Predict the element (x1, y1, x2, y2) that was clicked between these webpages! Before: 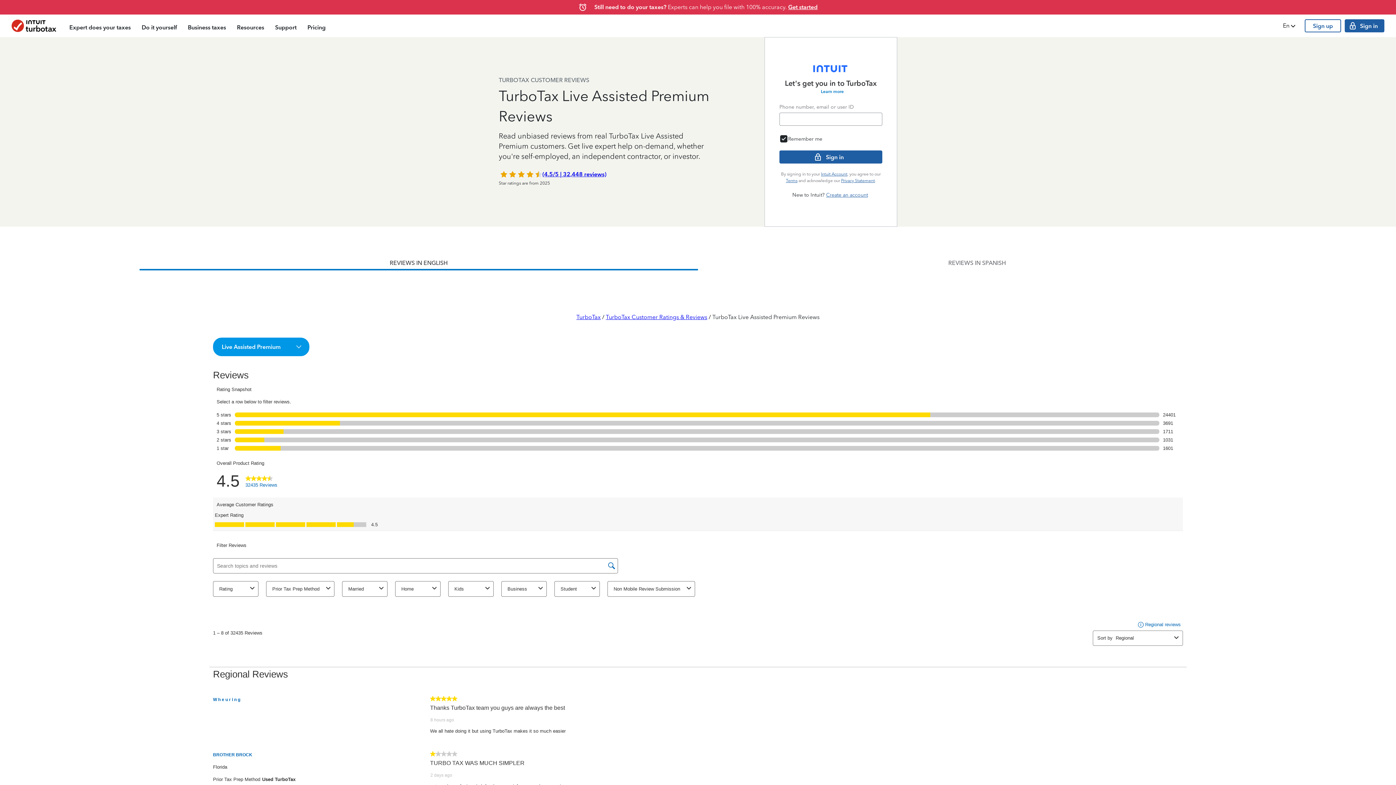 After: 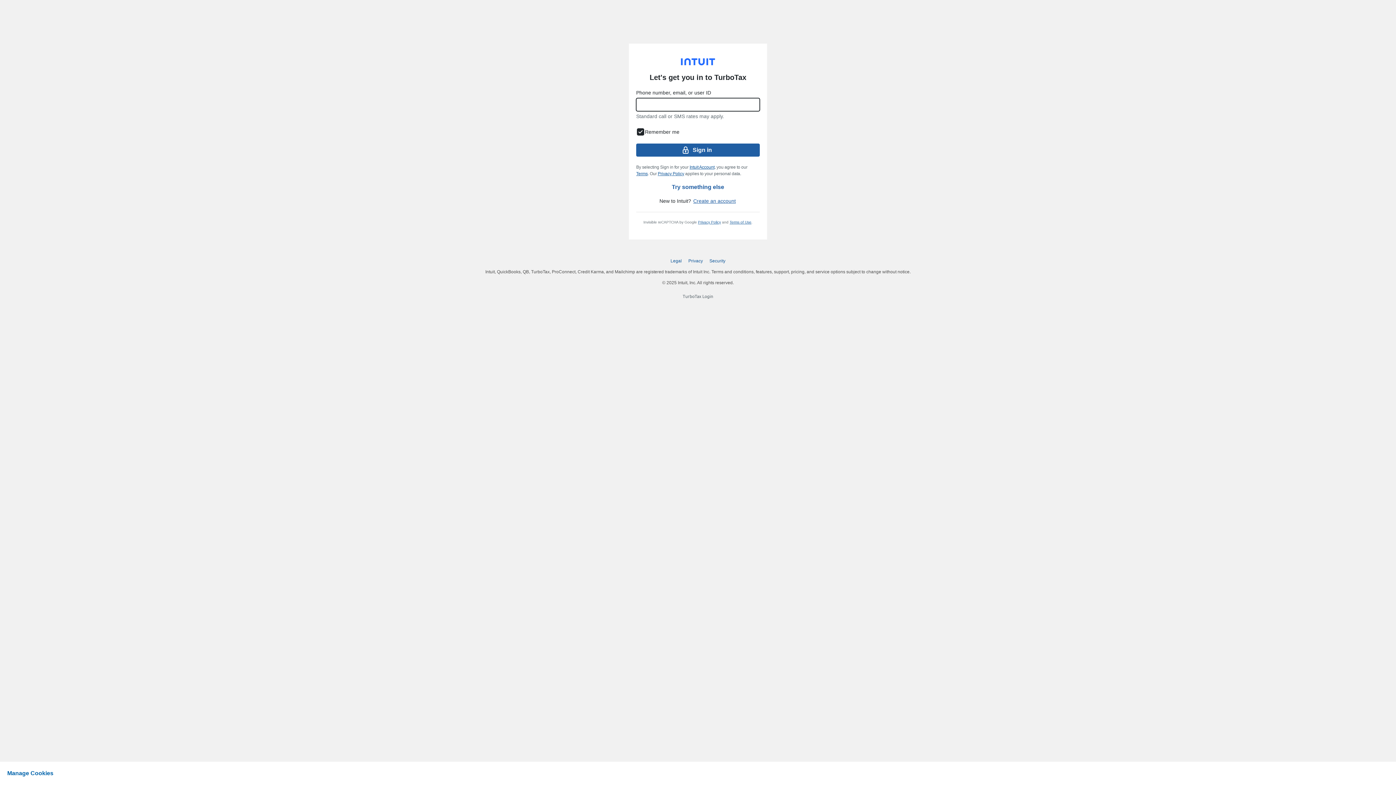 Action: label: Still need to do your taxes? Experts can help you file with 100% accuracy. Get started bbox: (594, 3, 817, 11)